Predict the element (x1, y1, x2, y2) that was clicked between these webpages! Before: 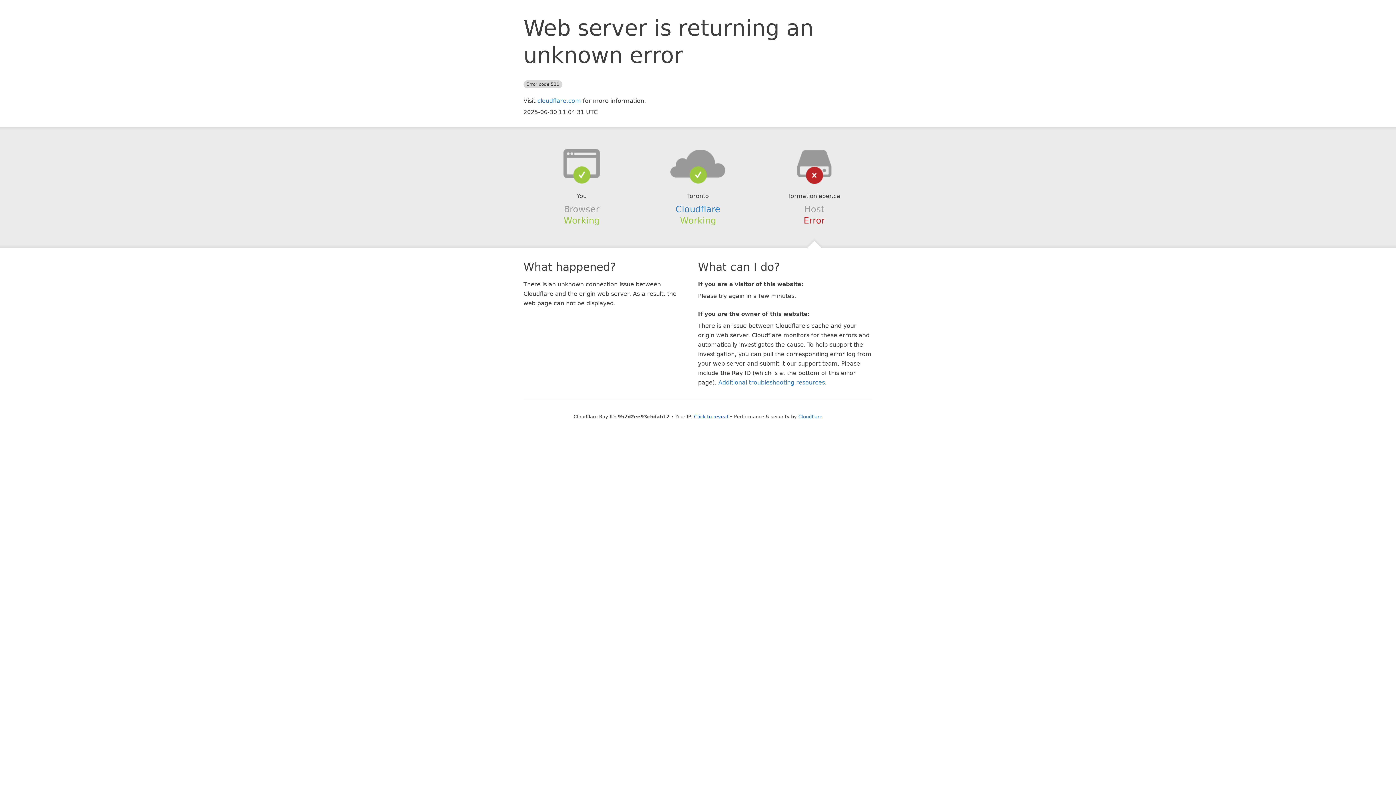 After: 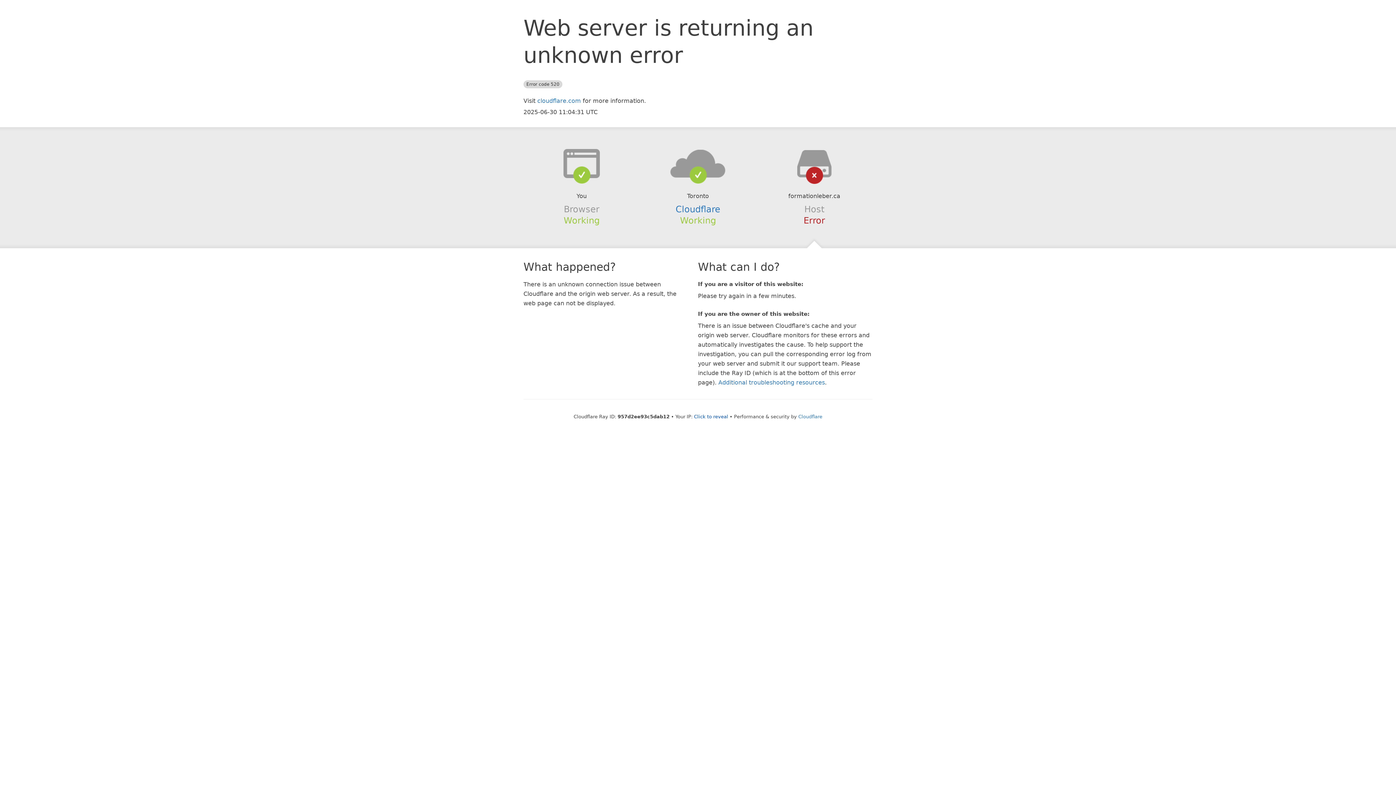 Action: bbox: (639, 148, 756, 178)